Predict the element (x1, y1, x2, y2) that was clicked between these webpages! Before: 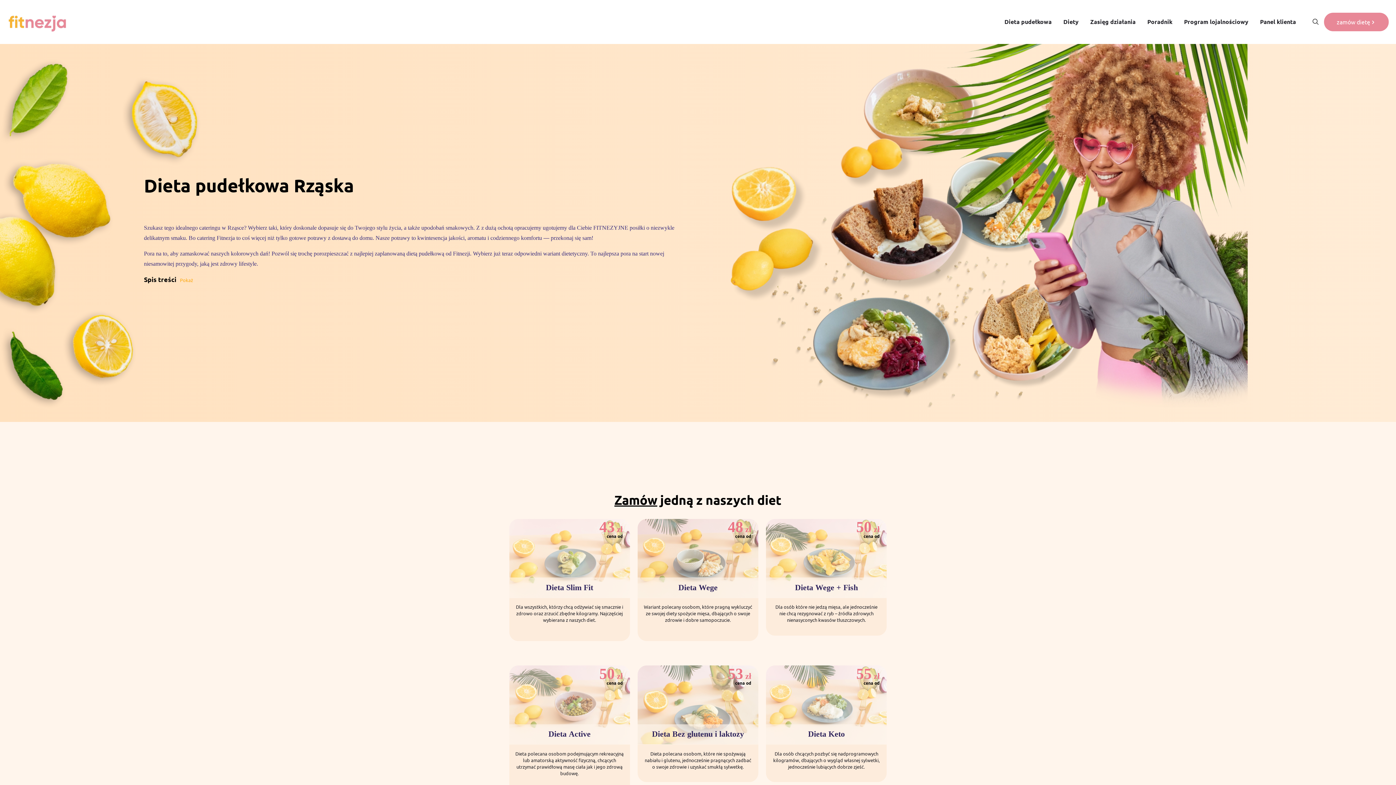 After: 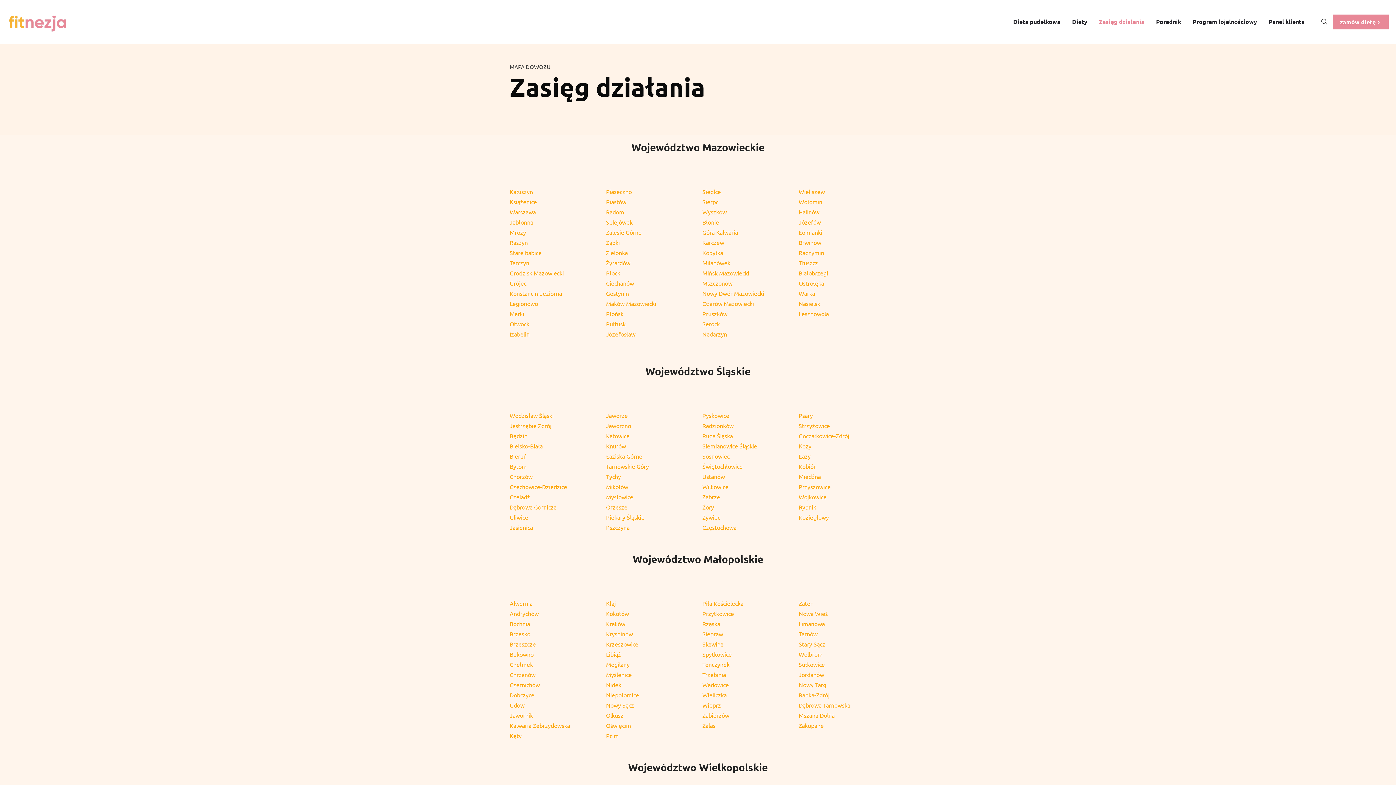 Action: label: Zasięg działania bbox: (1084, 0, 1141, 43)